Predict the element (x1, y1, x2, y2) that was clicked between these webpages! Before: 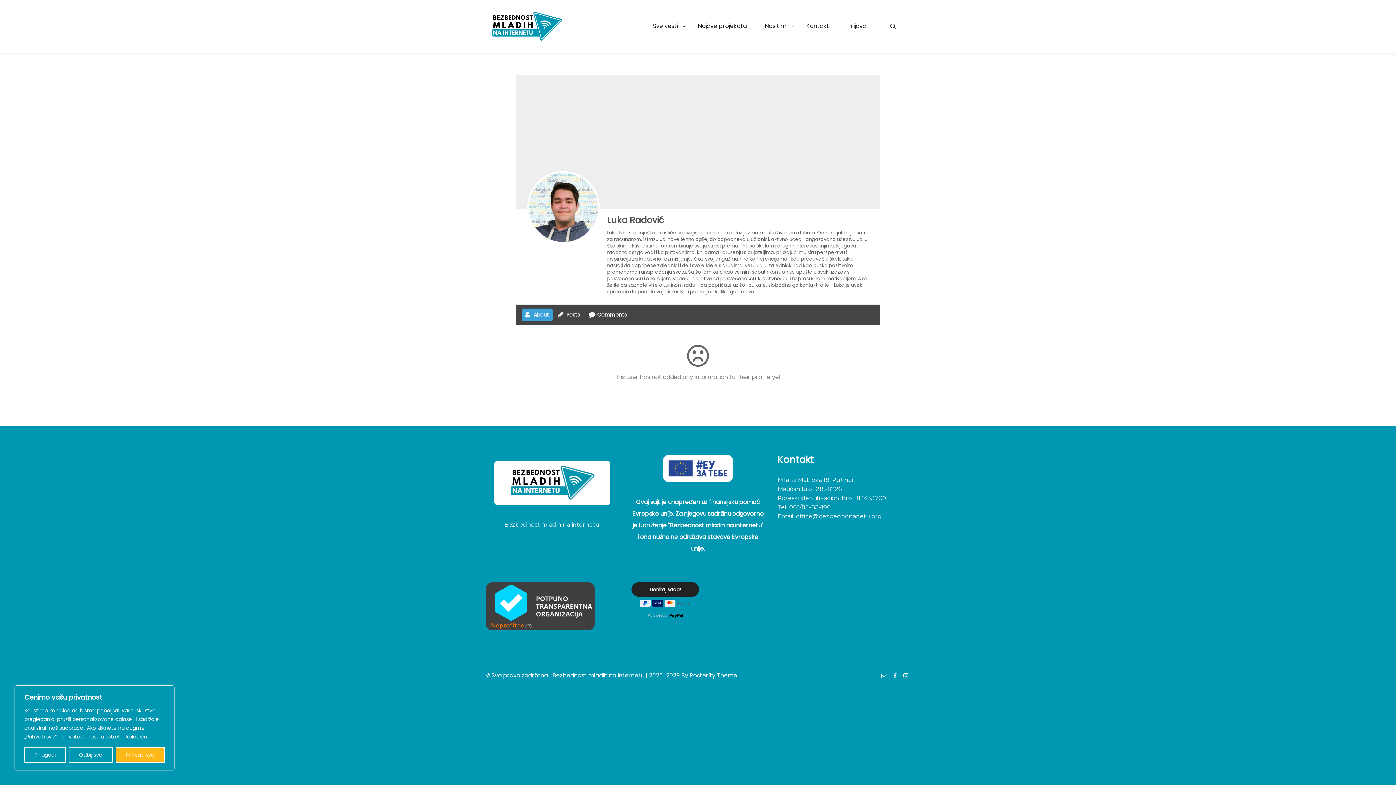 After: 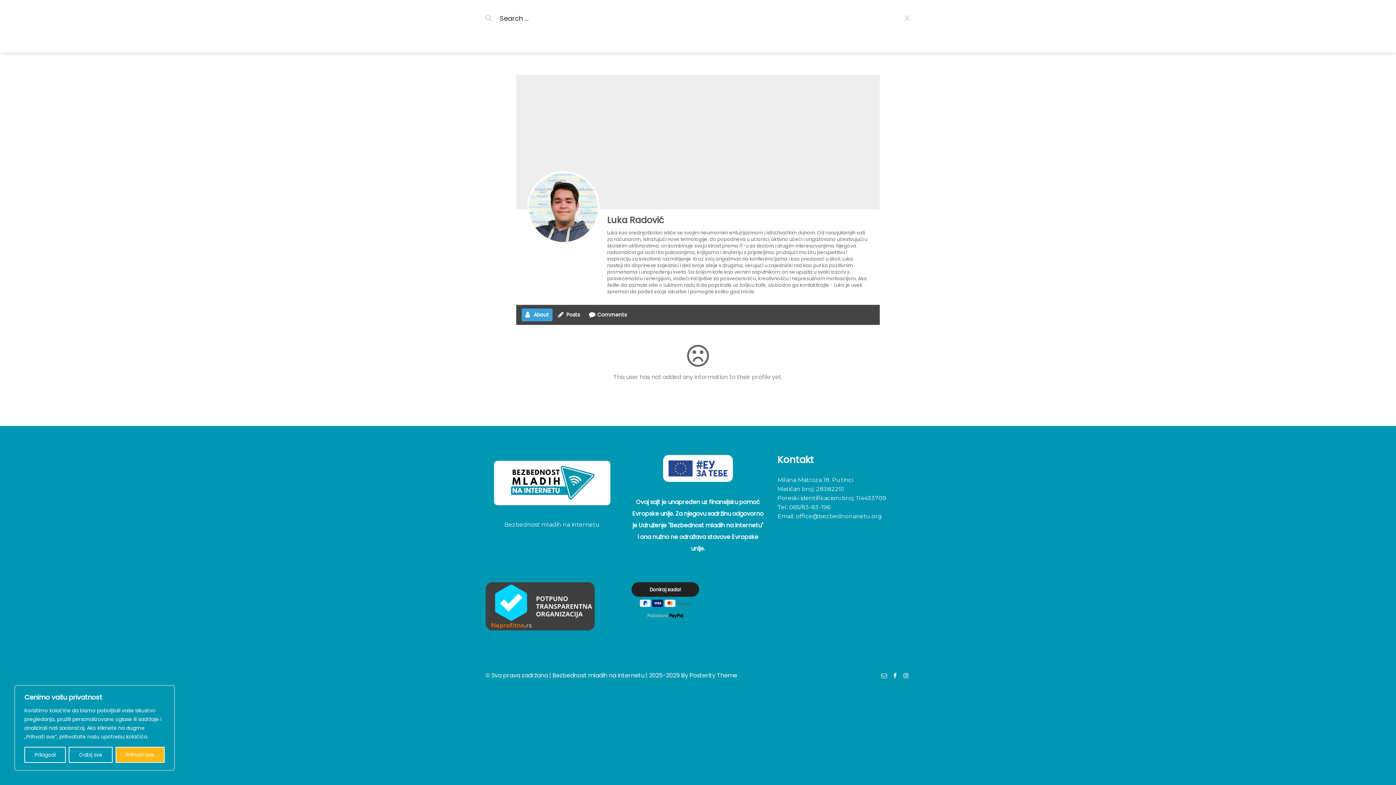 Action: label: Search bbox: (886, 21, 900, 31)